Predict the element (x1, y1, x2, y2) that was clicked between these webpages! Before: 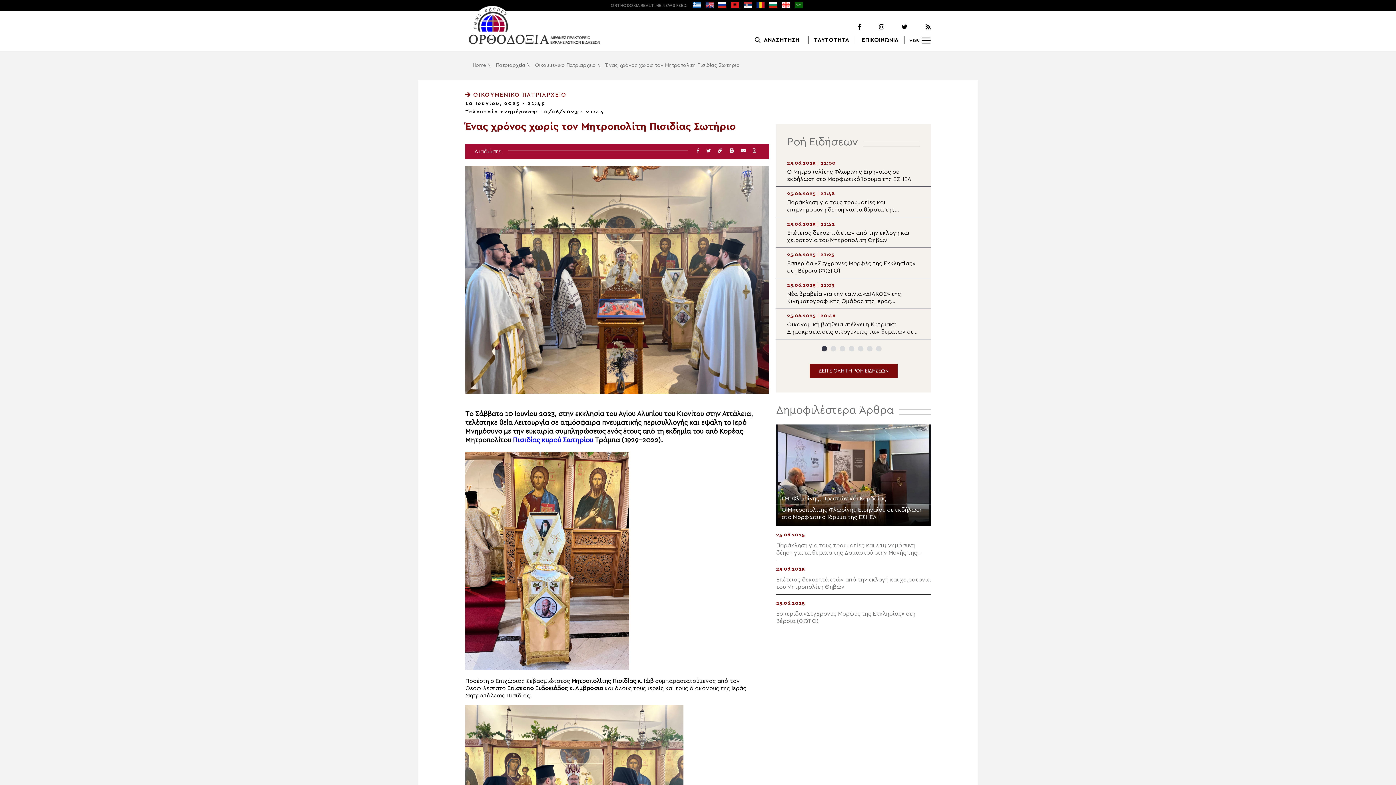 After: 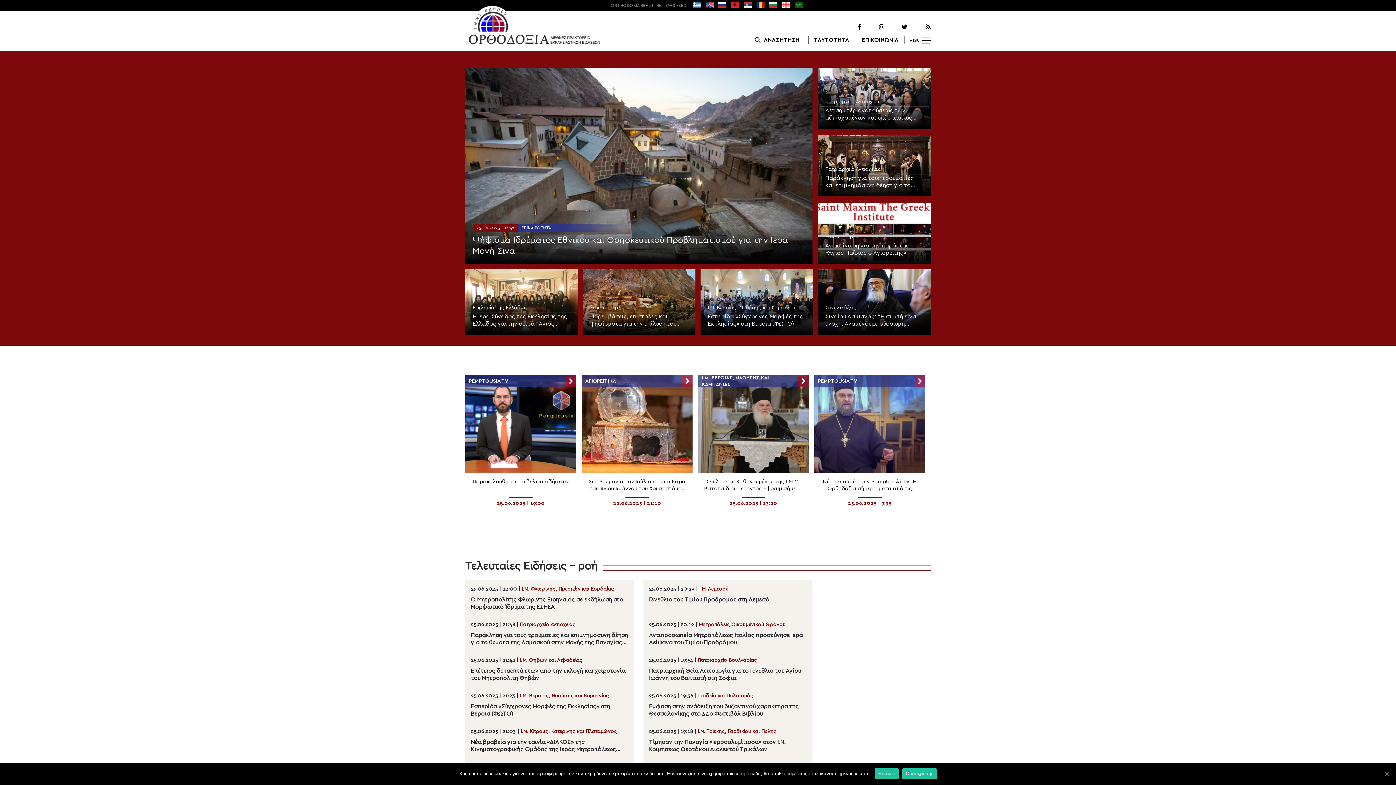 Action: bbox: (693, 4, 701, 8)